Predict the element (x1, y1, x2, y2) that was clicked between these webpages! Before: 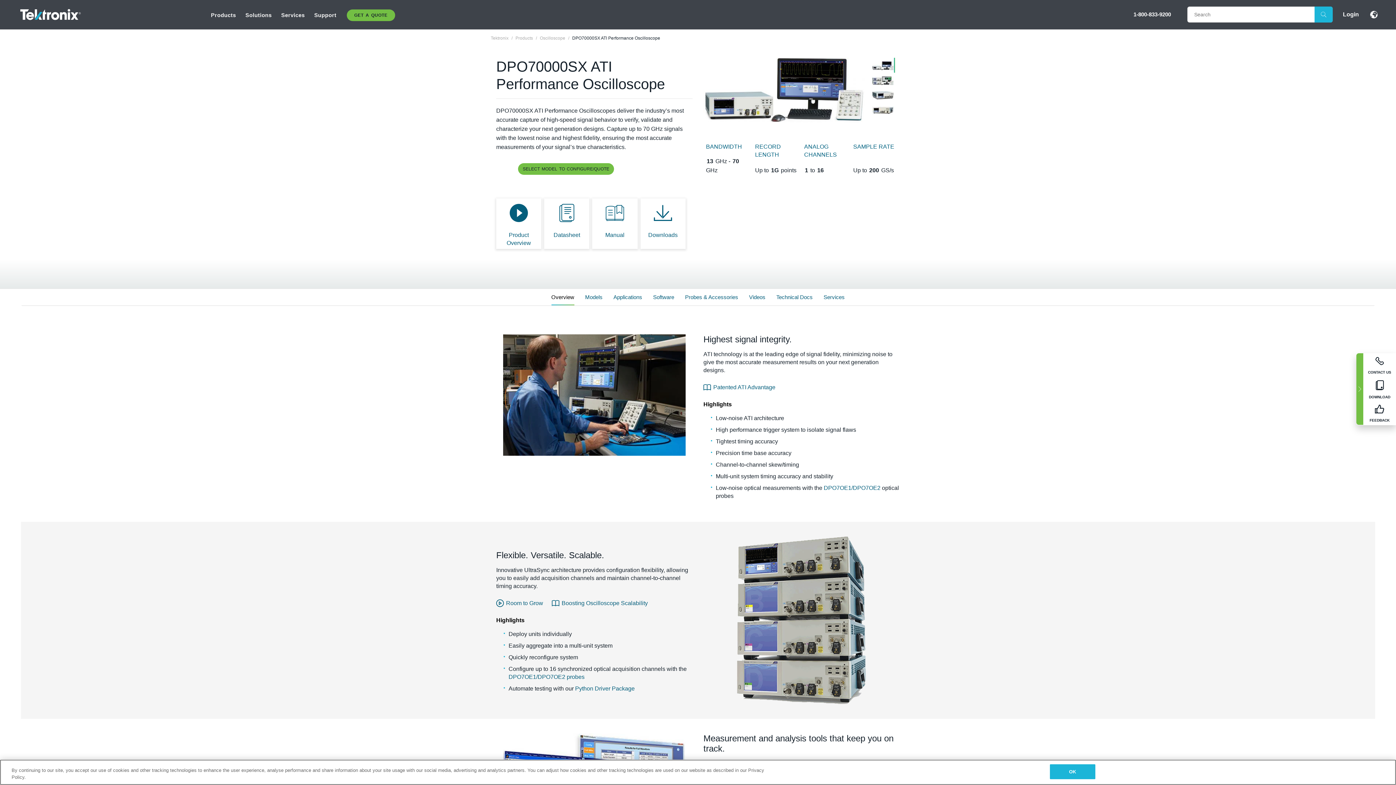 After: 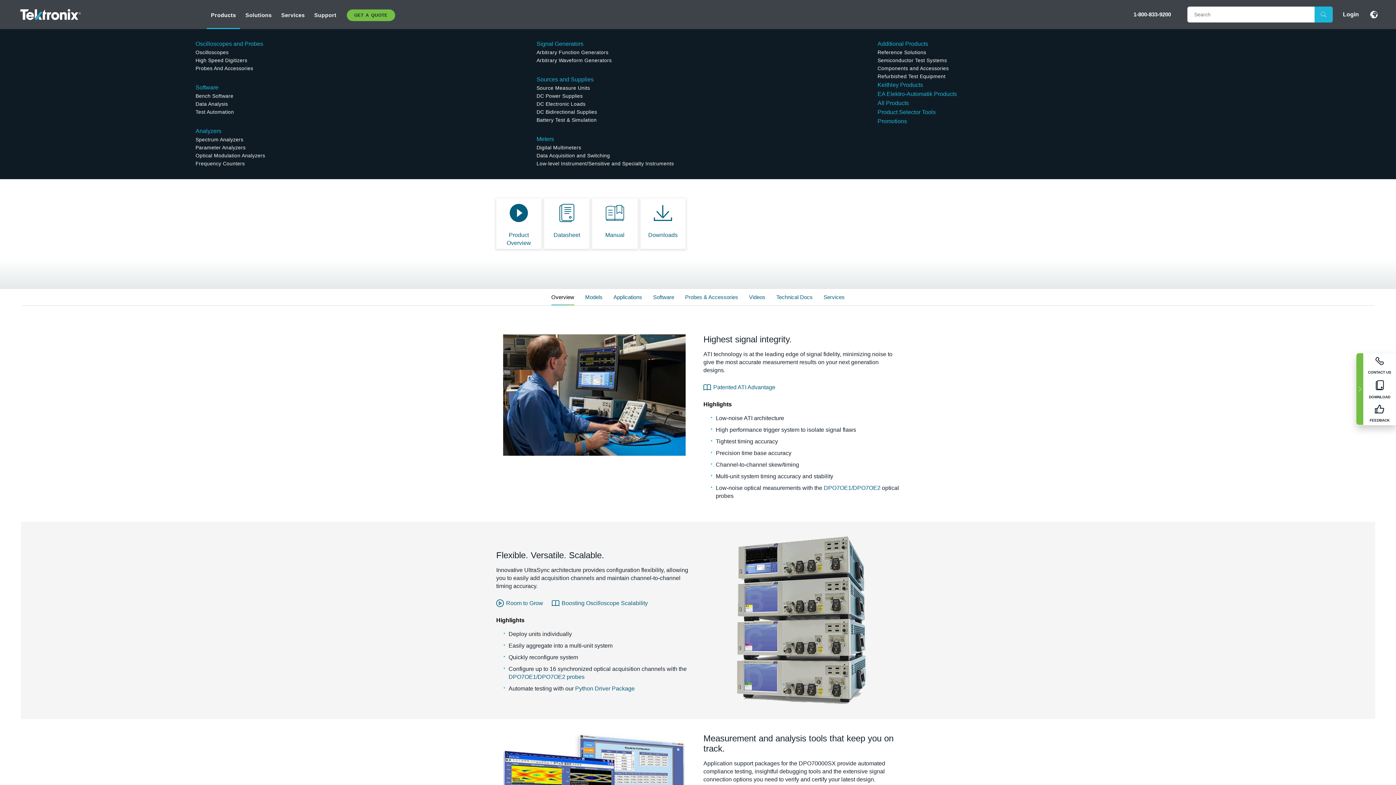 Action: label: Products bbox: (207, 0, 240, 29)